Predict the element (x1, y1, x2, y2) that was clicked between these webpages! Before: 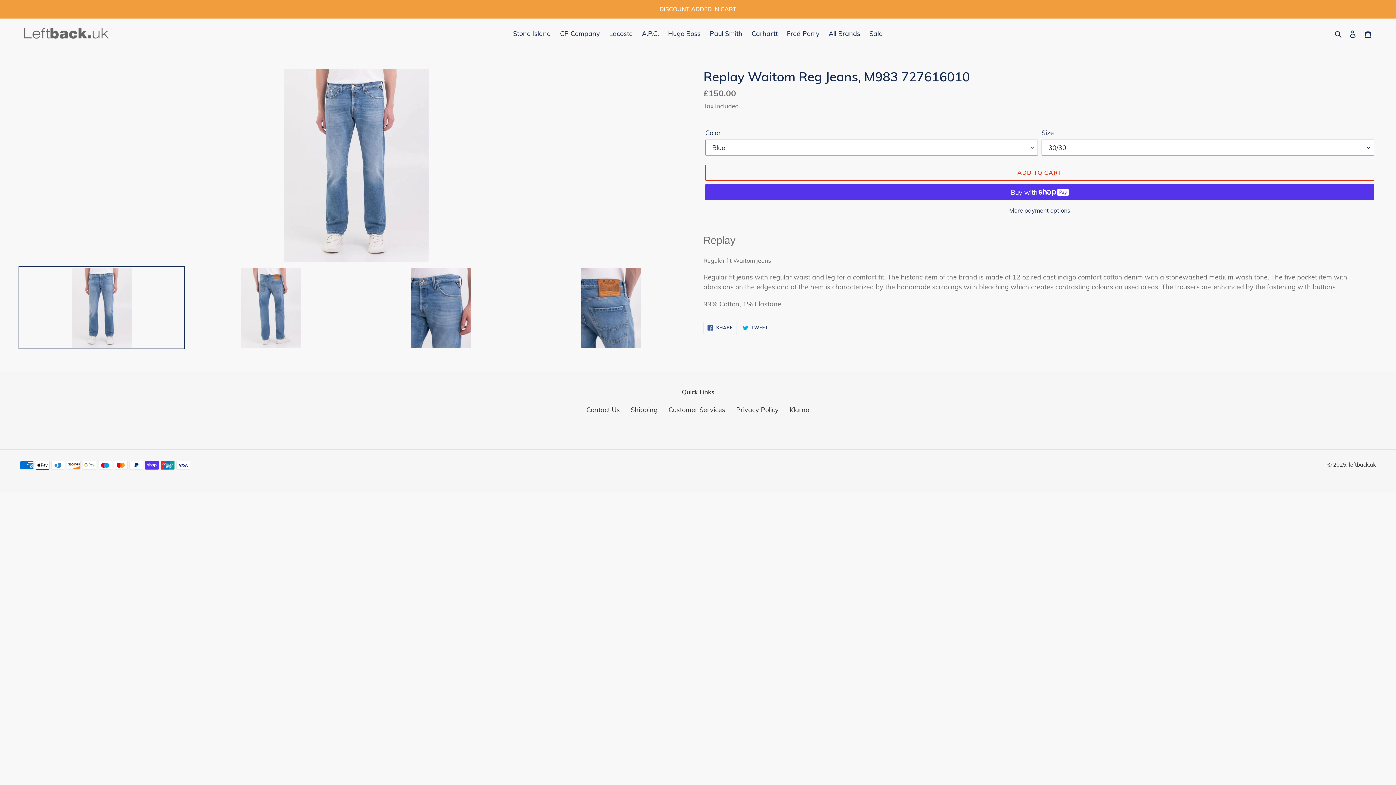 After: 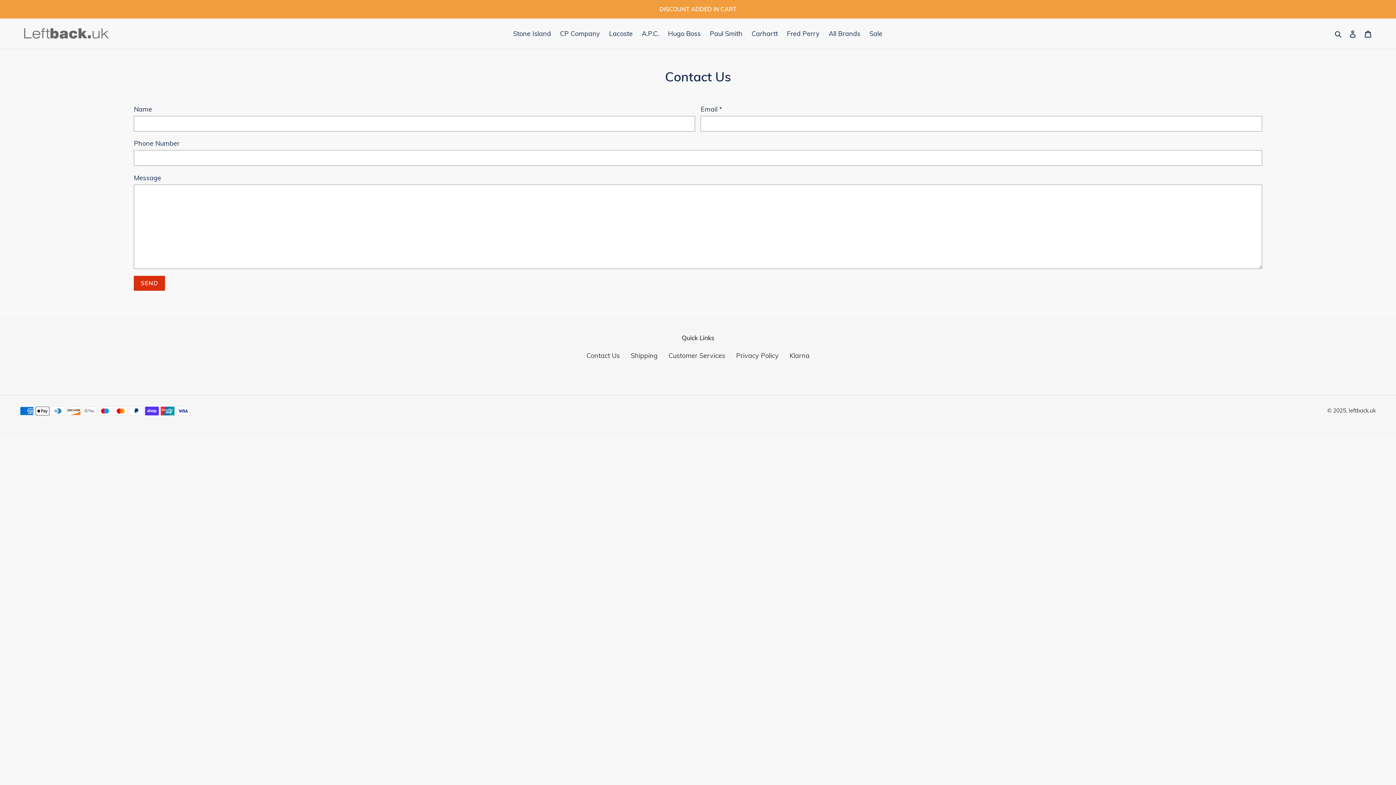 Action: label: Contact Us bbox: (586, 405, 620, 414)